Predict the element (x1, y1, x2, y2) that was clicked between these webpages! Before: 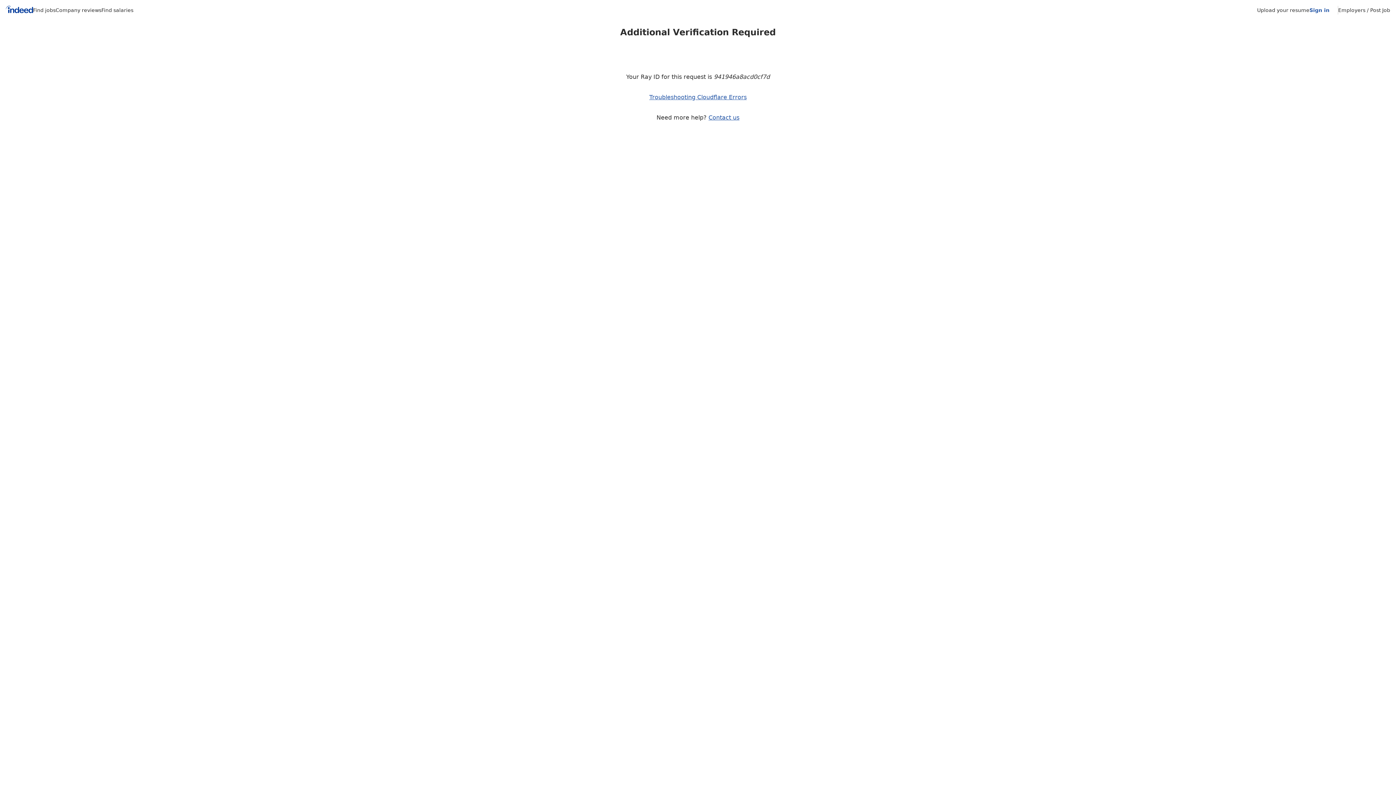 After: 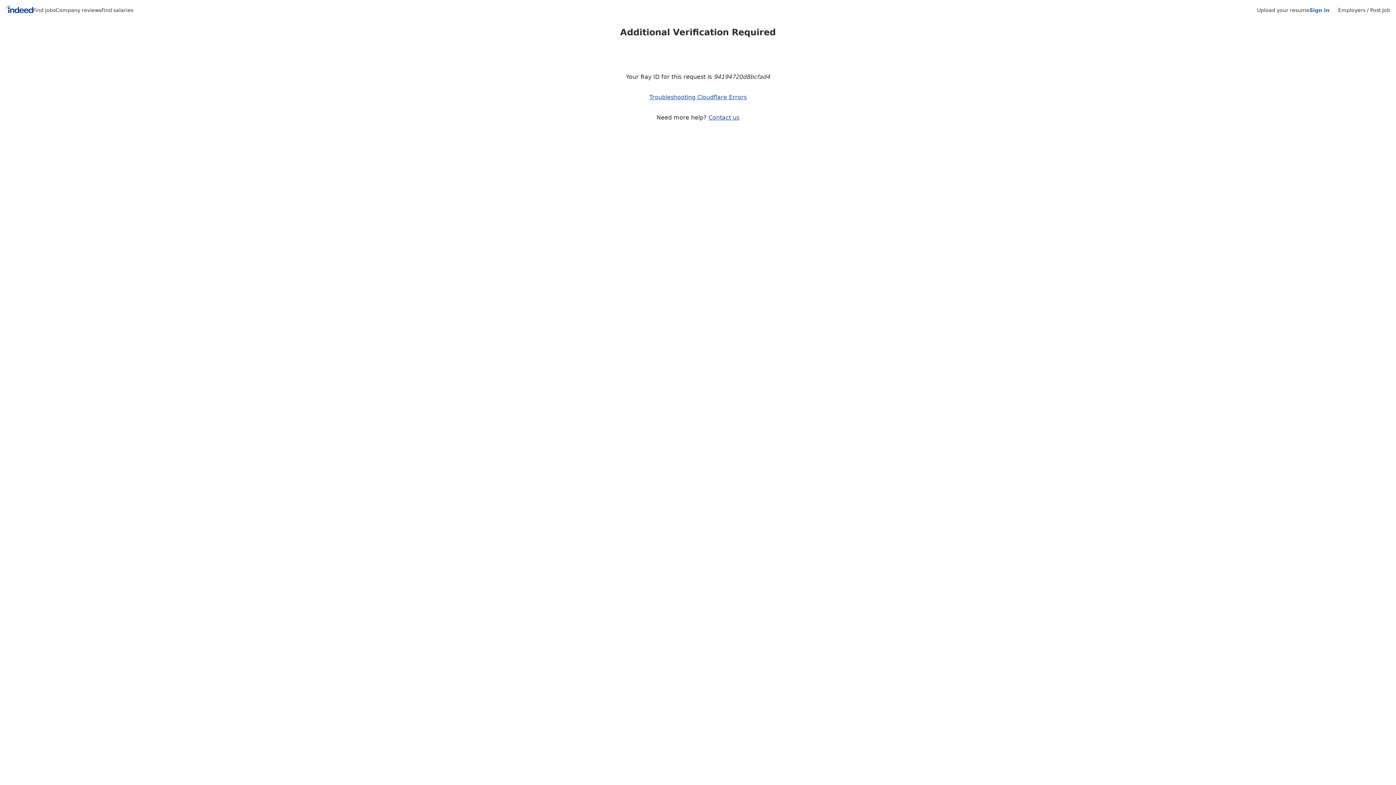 Action: bbox: (101, 7, 133, 13) label: Find salaries